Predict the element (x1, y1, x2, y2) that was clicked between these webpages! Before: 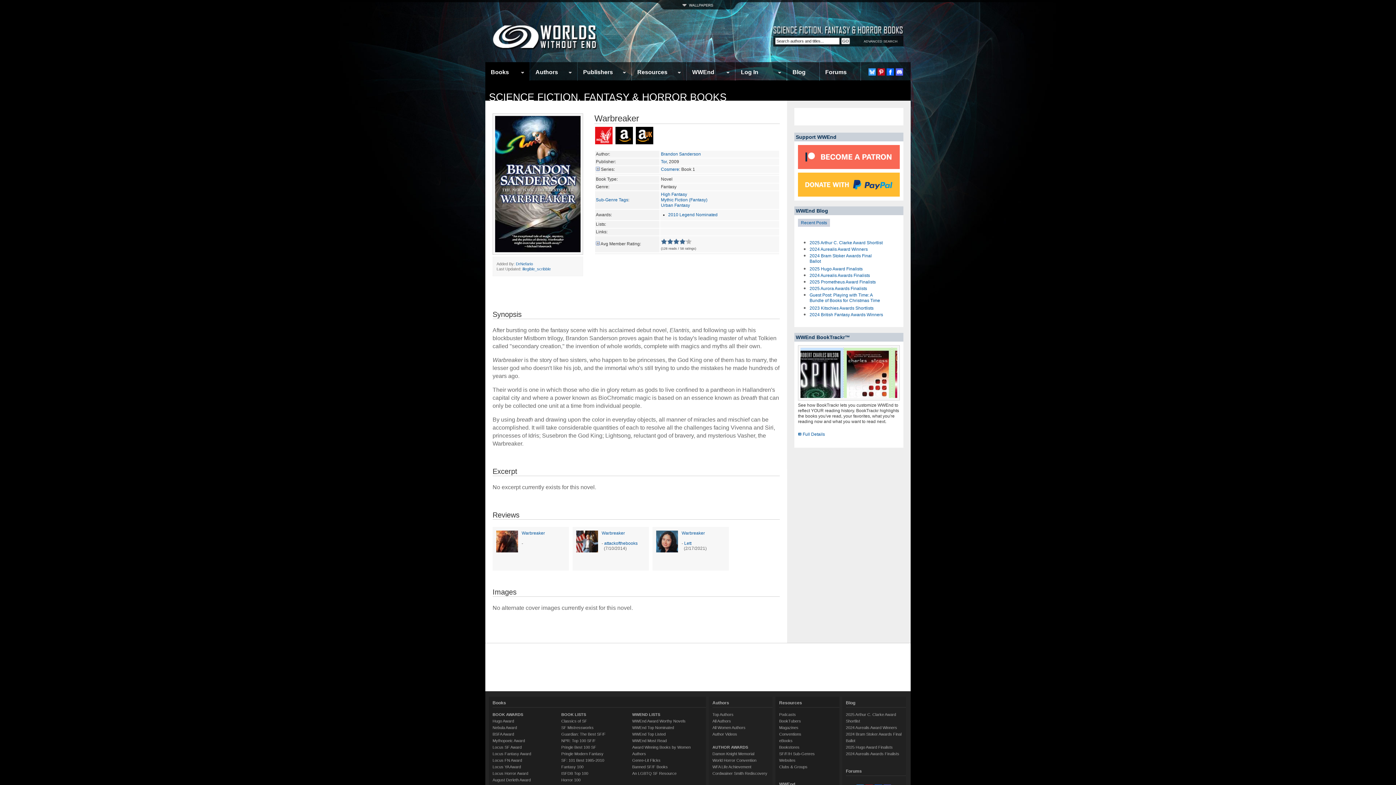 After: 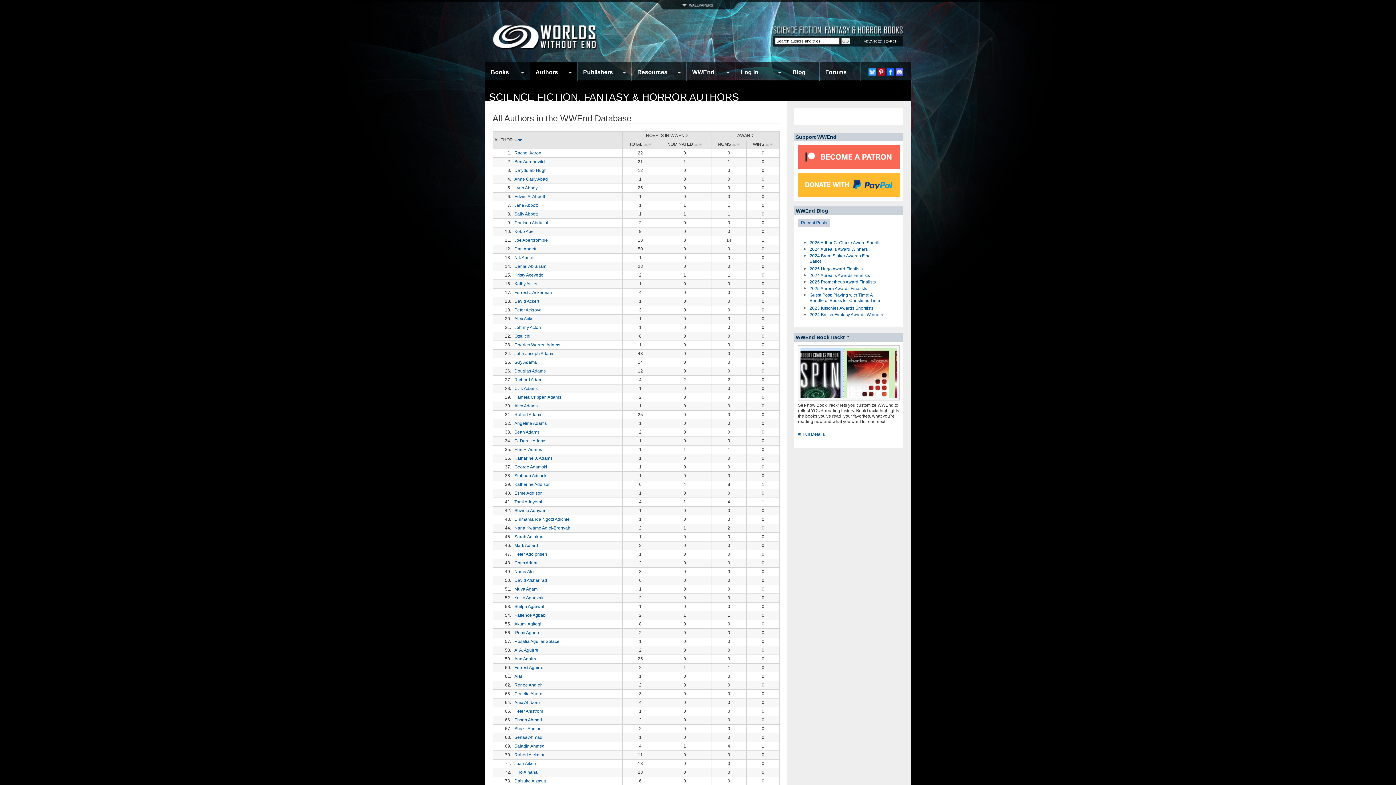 Action: bbox: (712, 719, 731, 723) label: All Authors